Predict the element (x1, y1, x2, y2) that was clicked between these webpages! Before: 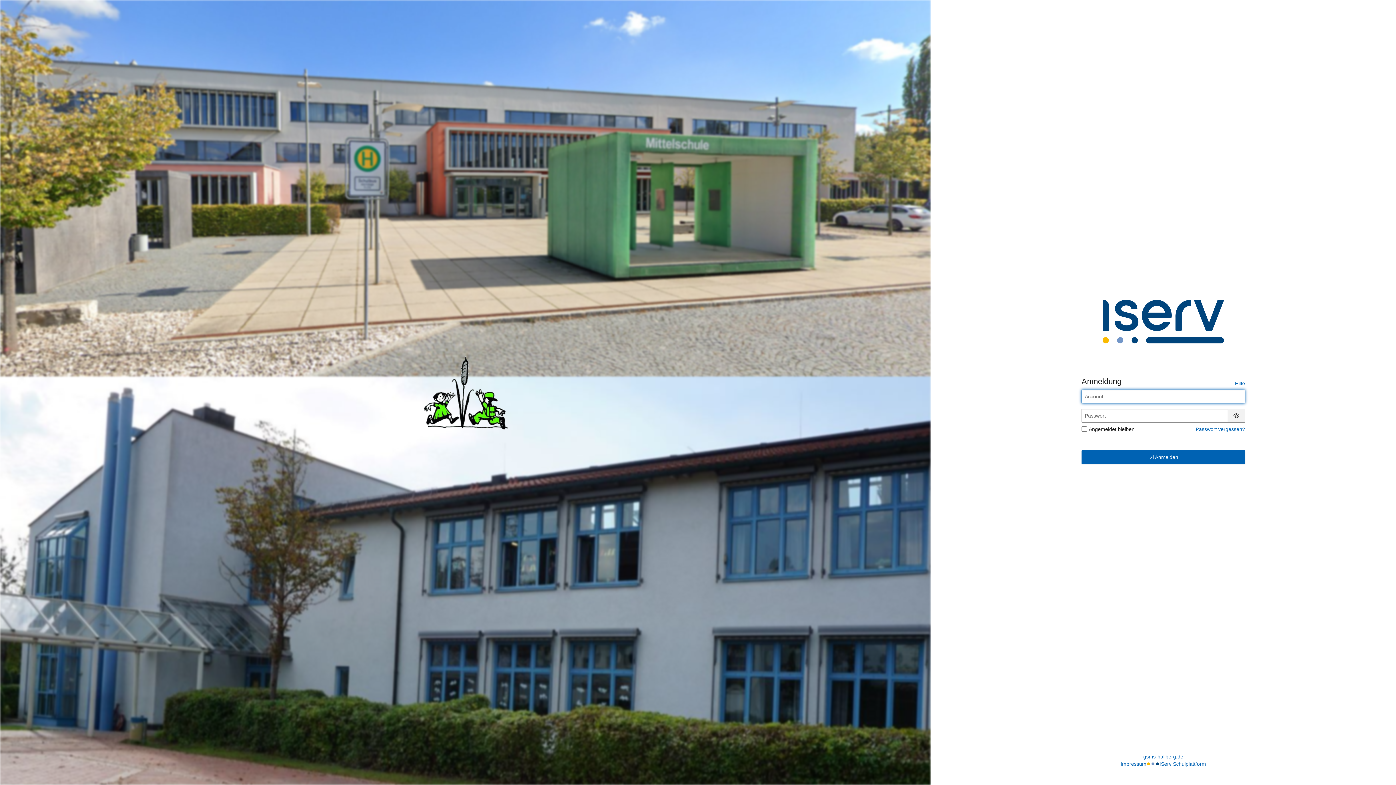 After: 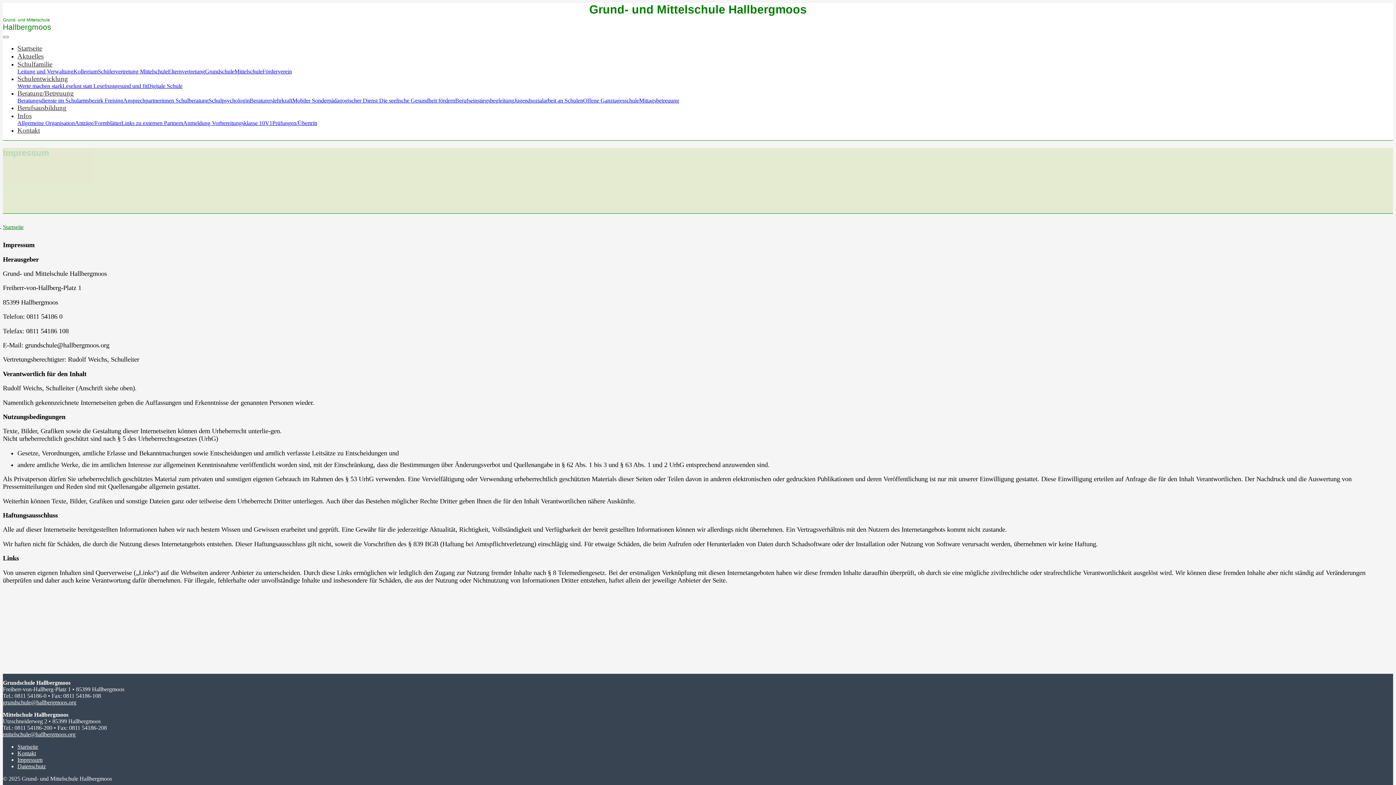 Action: label: Impressum bbox: (1120, 760, 1146, 768)